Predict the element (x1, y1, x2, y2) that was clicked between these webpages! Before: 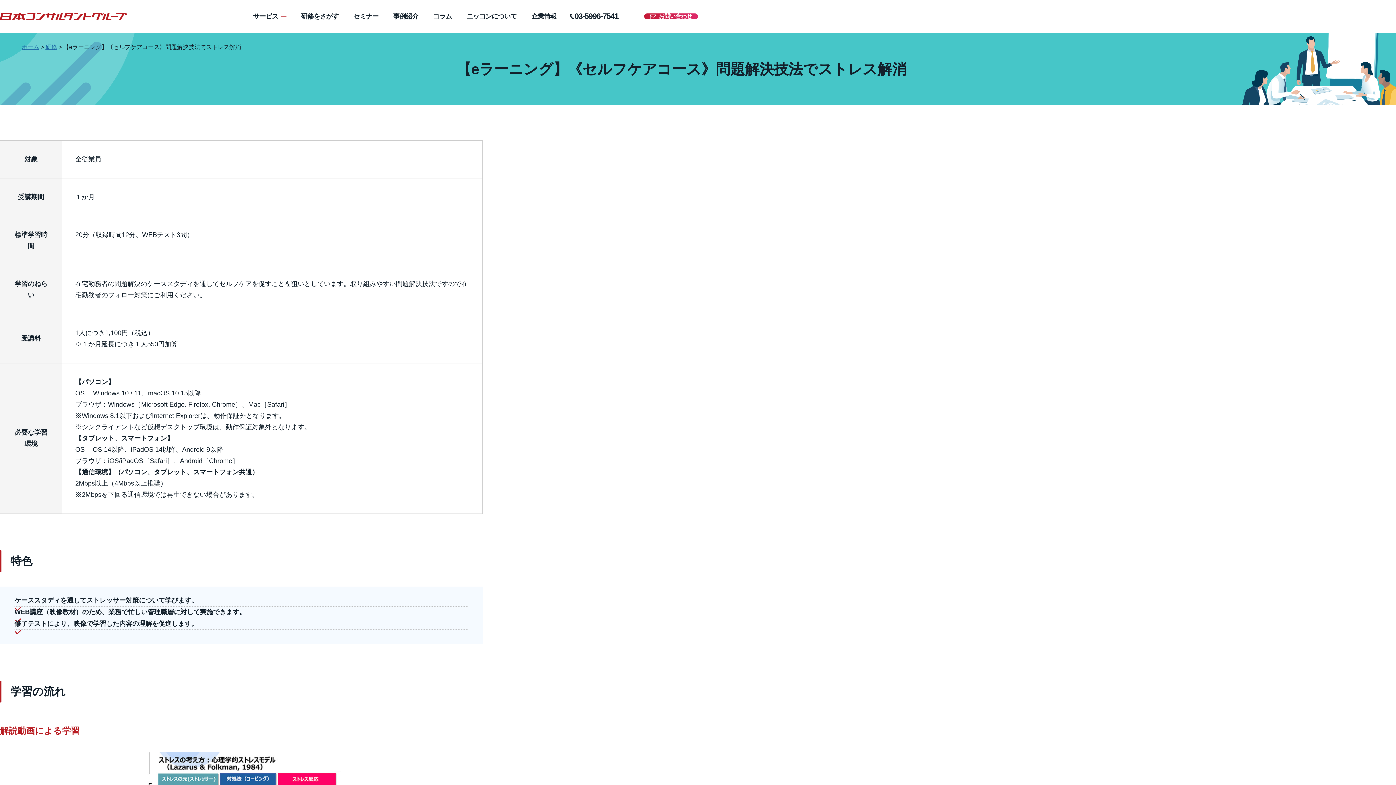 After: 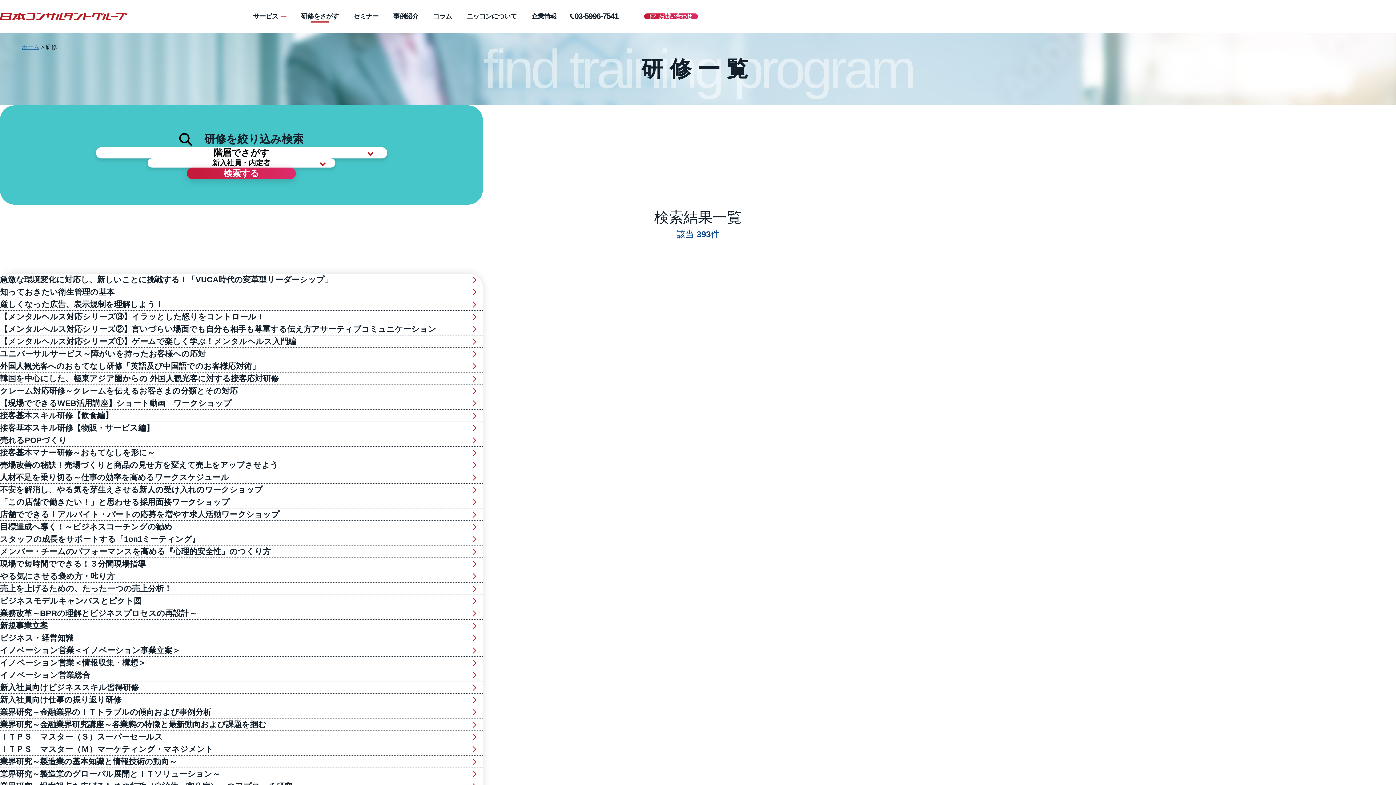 Action: bbox: (45, 44, 57, 50) label: 研修